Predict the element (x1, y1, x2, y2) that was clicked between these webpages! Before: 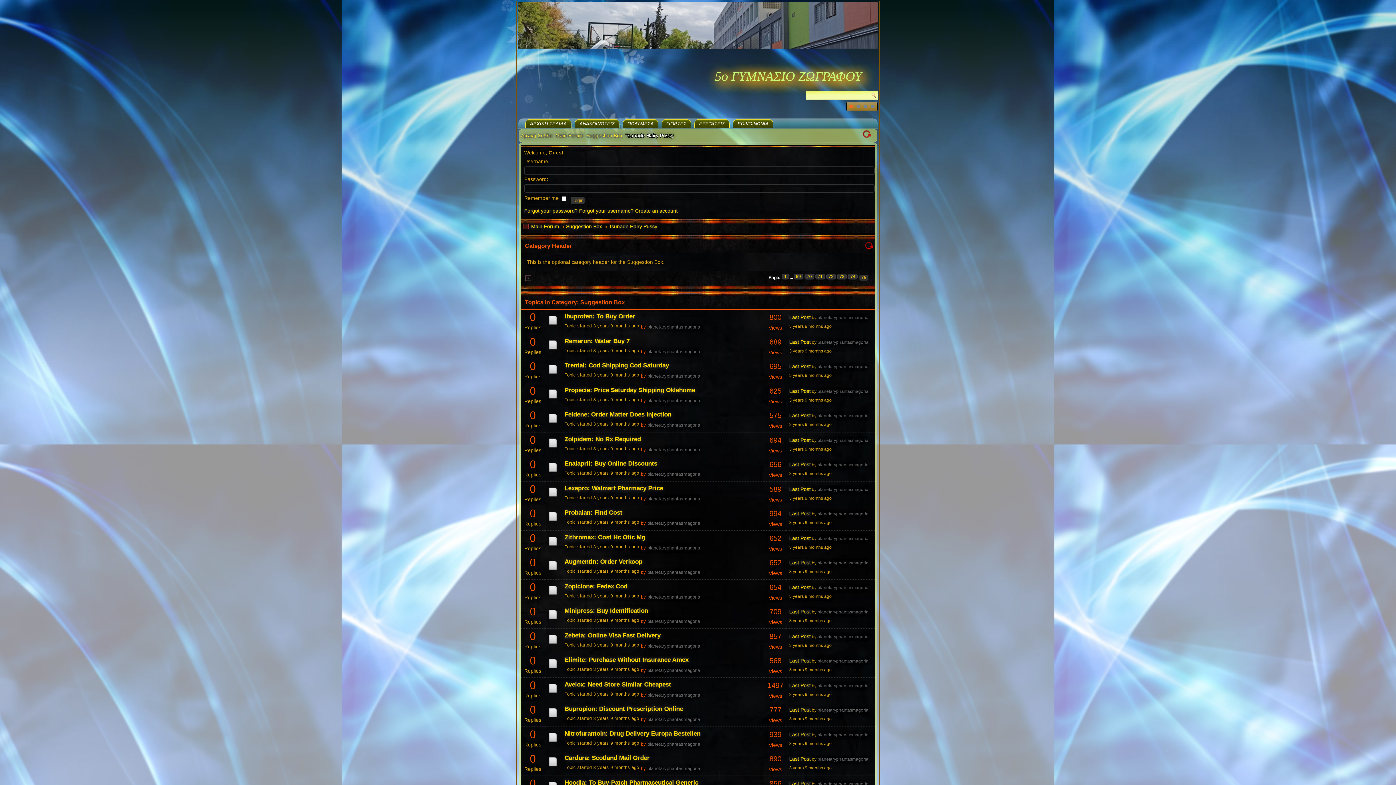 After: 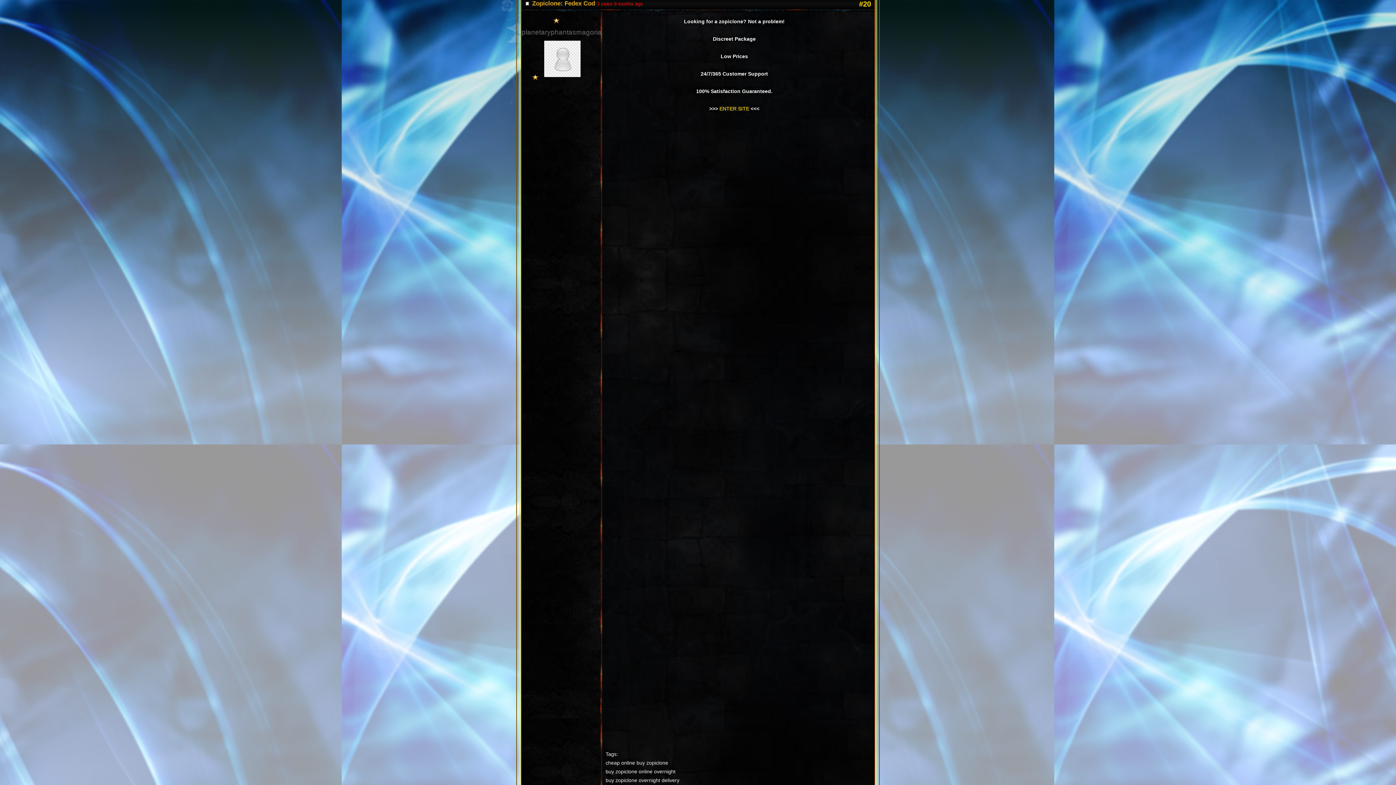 Action: bbox: (547, 592, 558, 597)